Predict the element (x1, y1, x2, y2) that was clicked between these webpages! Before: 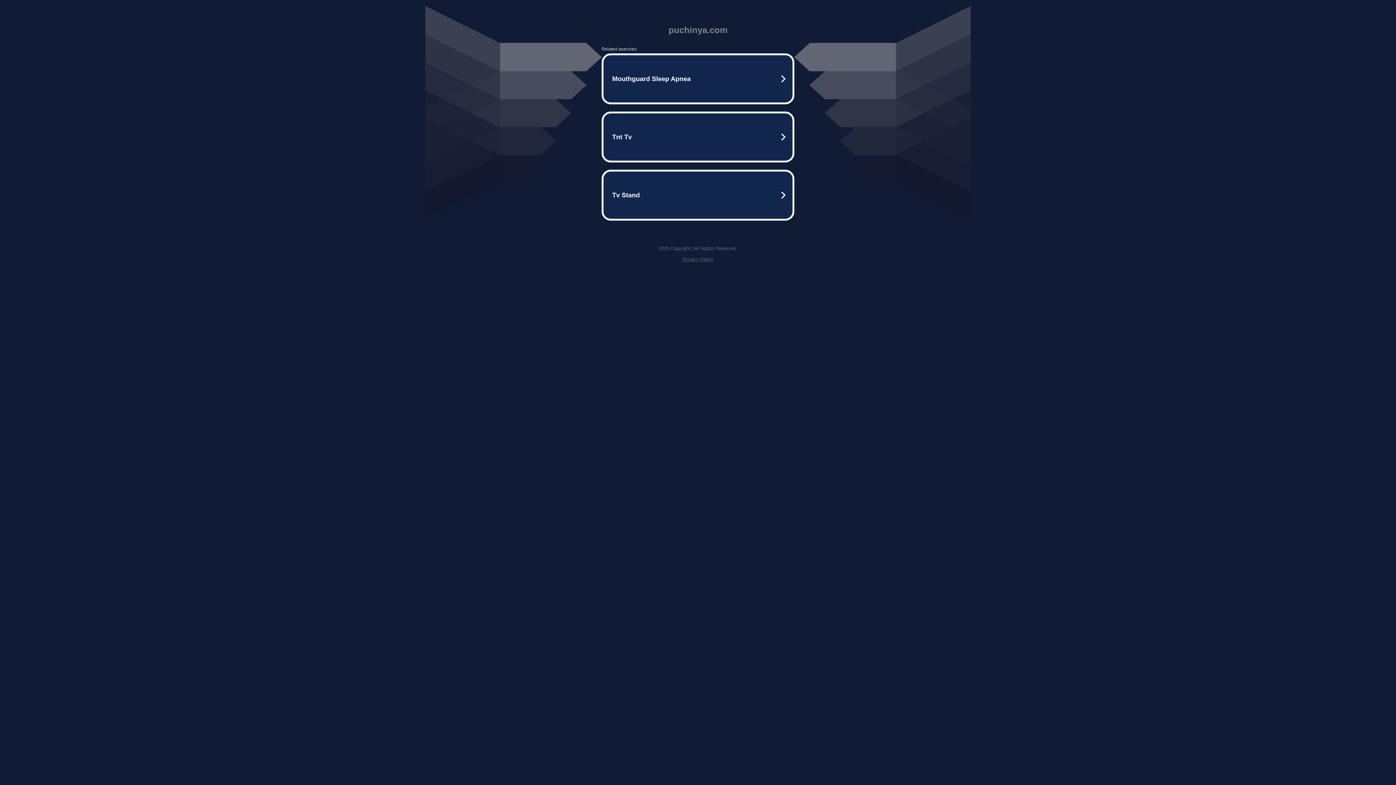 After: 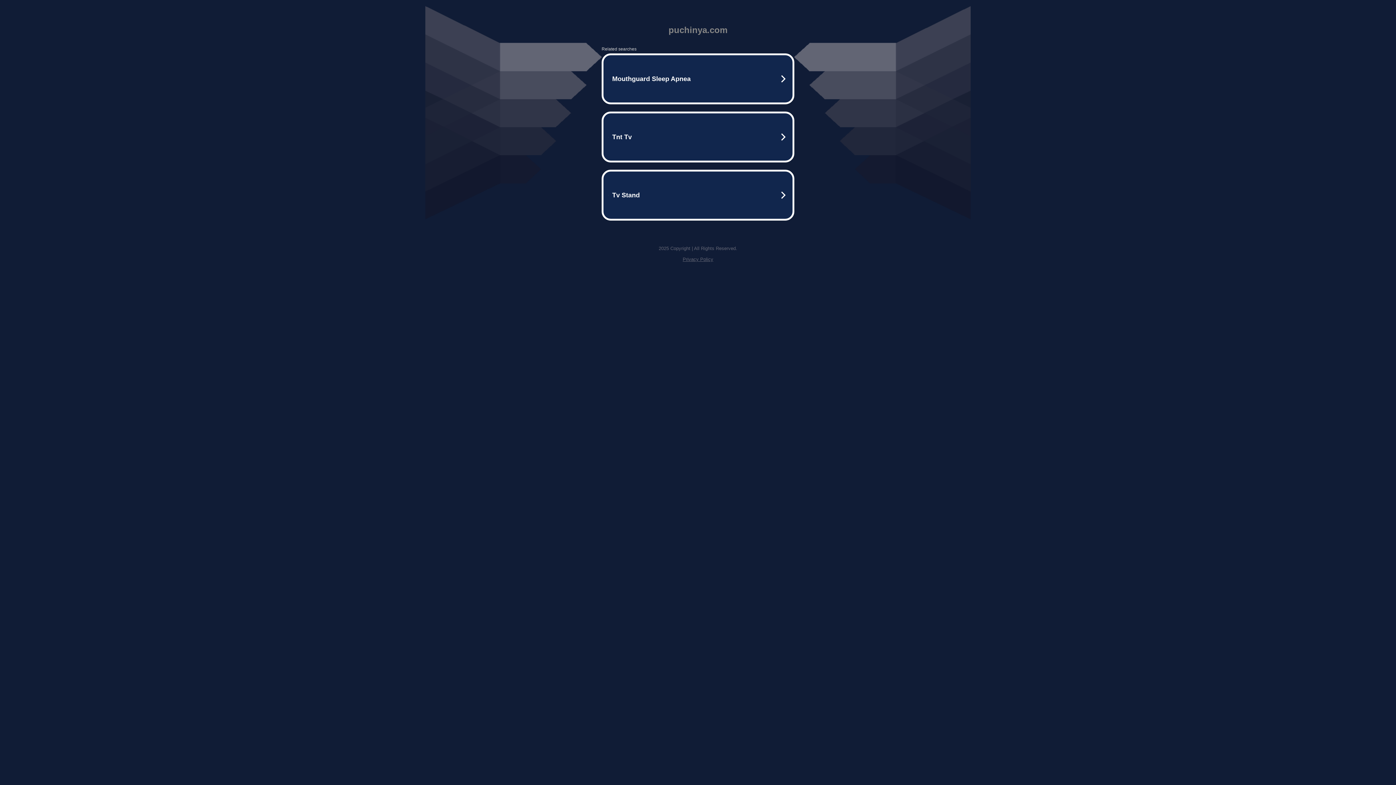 Action: label: Privacy Policy bbox: (682, 256, 713, 262)